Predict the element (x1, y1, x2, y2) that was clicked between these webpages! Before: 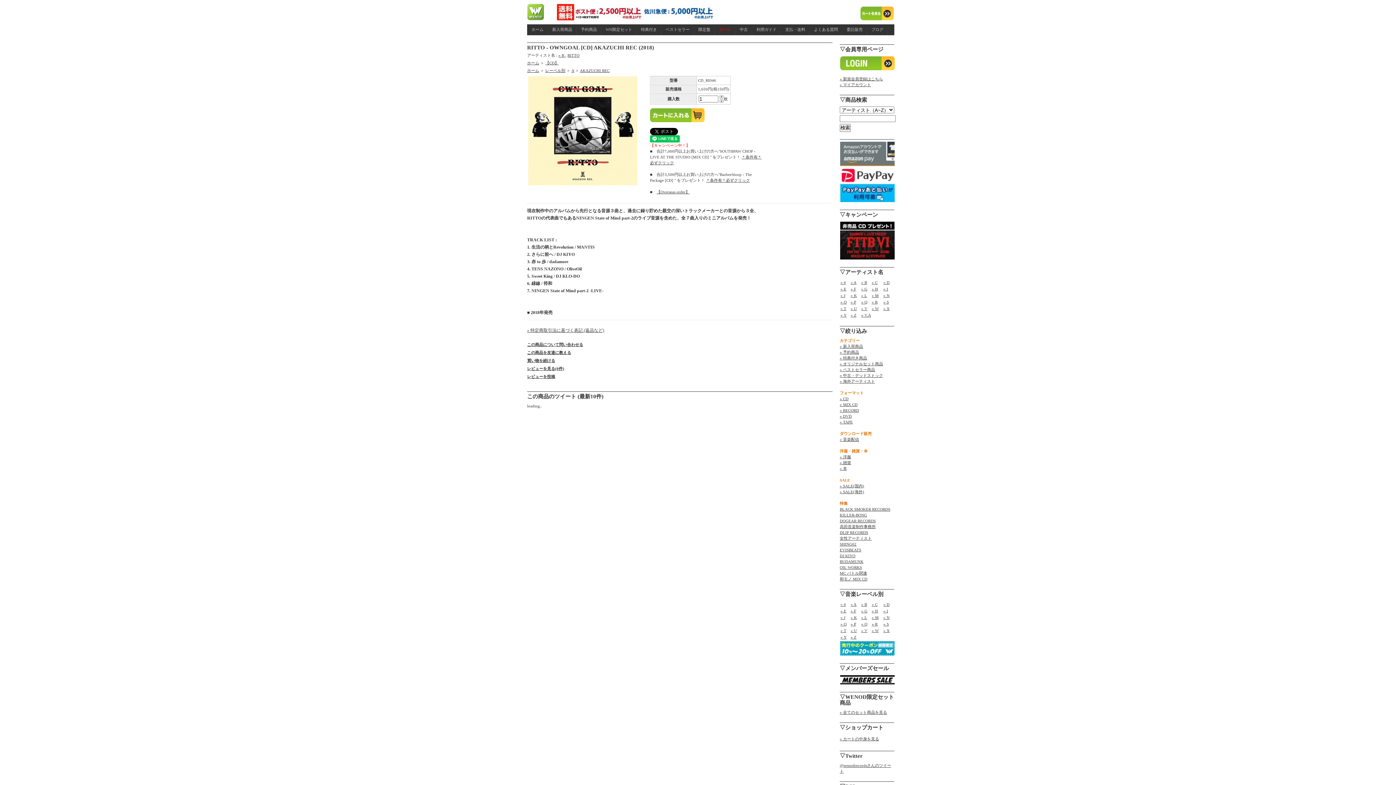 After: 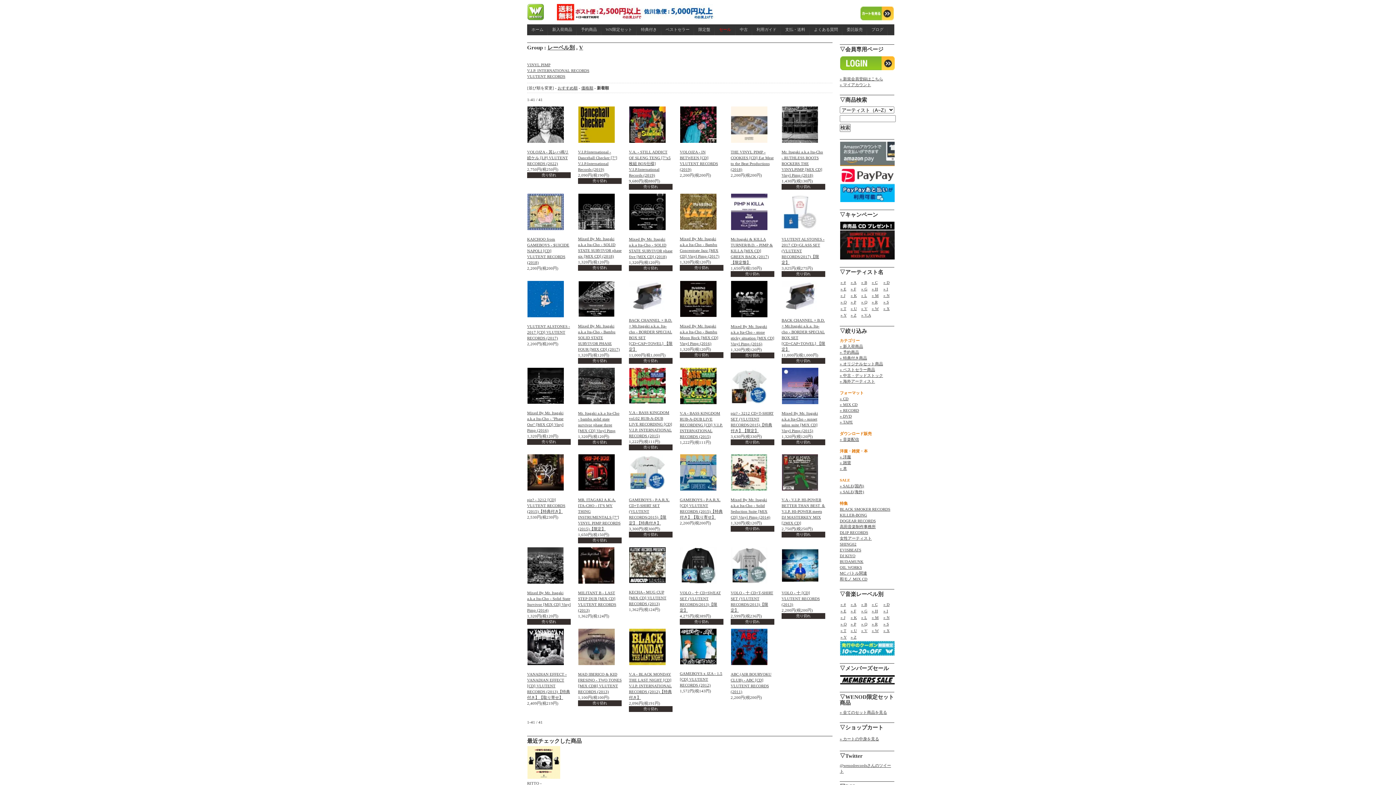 Action: bbox: (861, 628, 867, 633) label: » V